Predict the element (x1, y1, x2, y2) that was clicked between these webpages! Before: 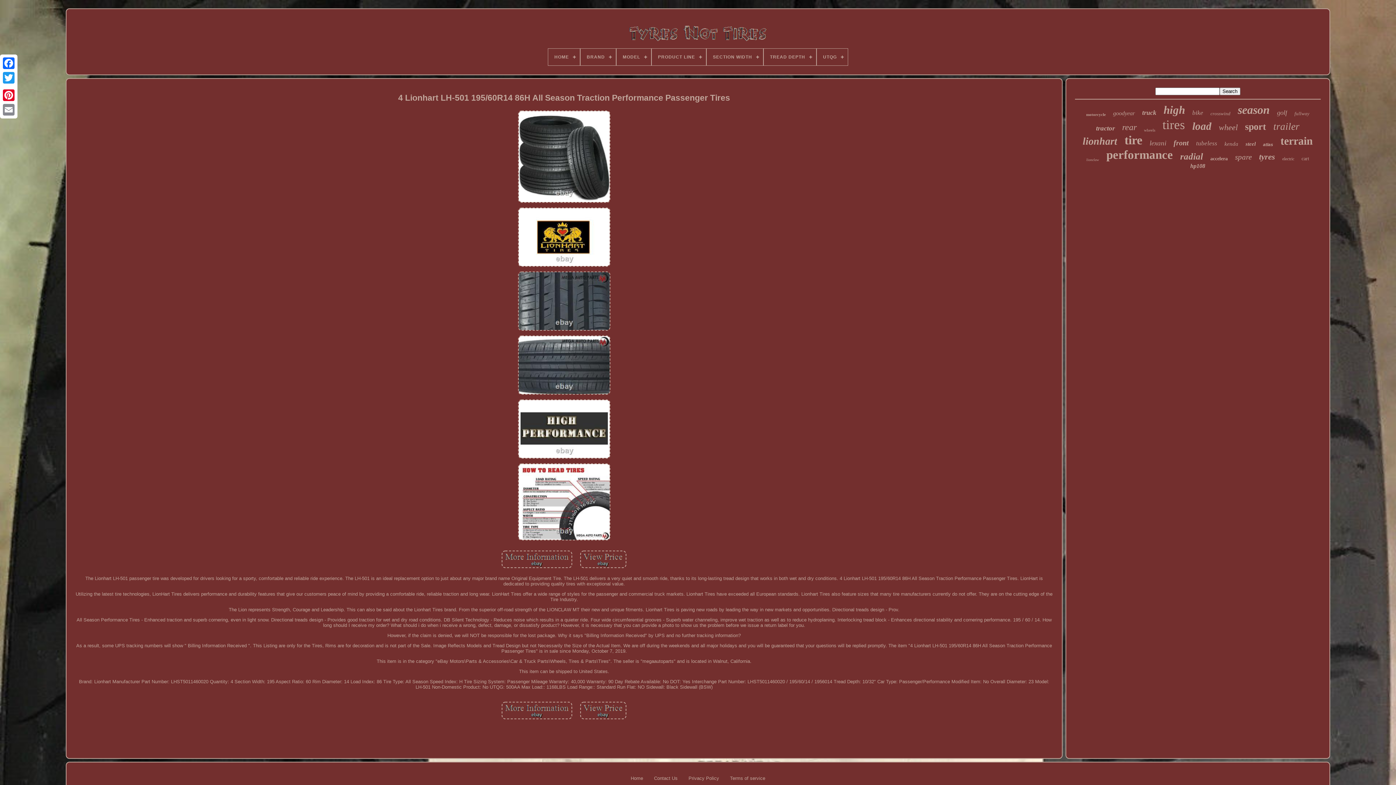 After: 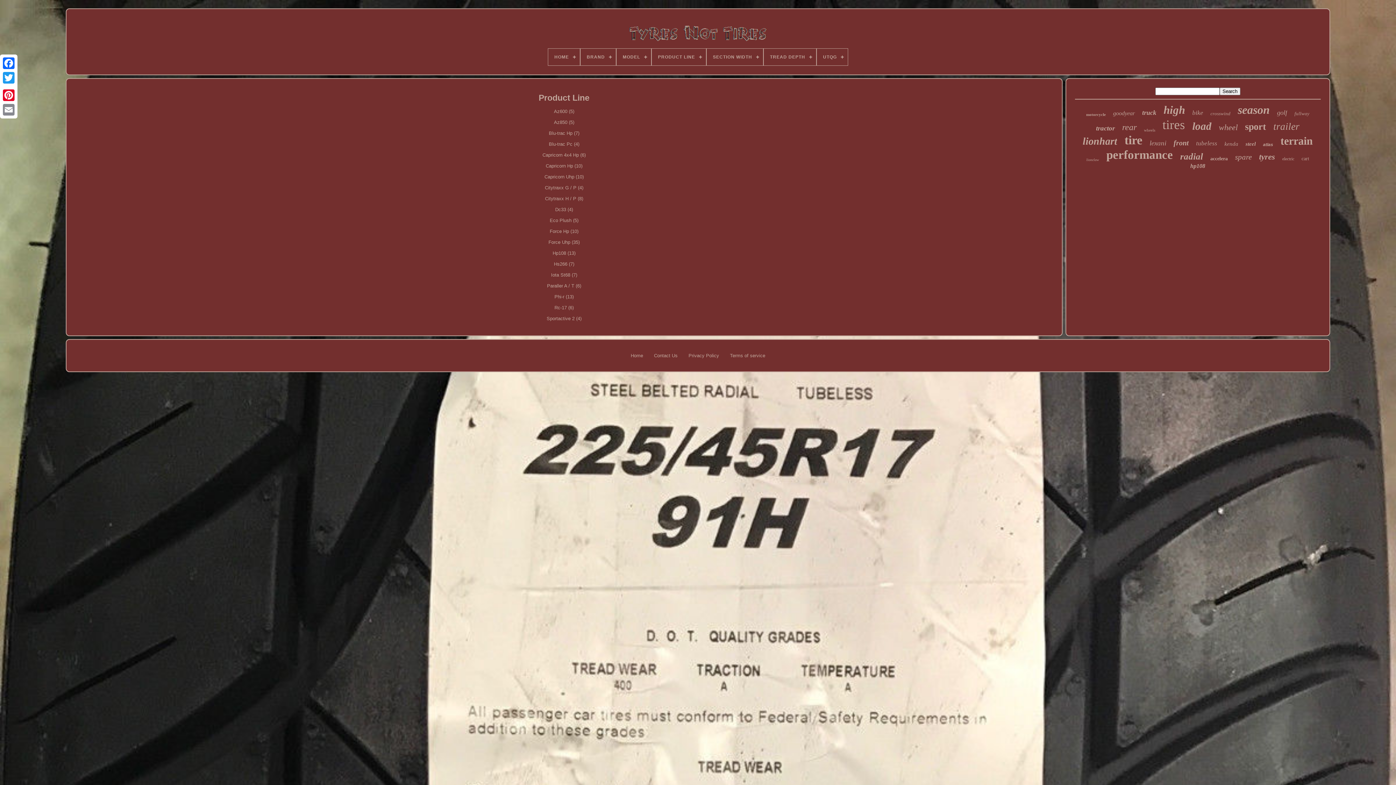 Action: label: PRODUCT LINE bbox: (651, 48, 706, 65)